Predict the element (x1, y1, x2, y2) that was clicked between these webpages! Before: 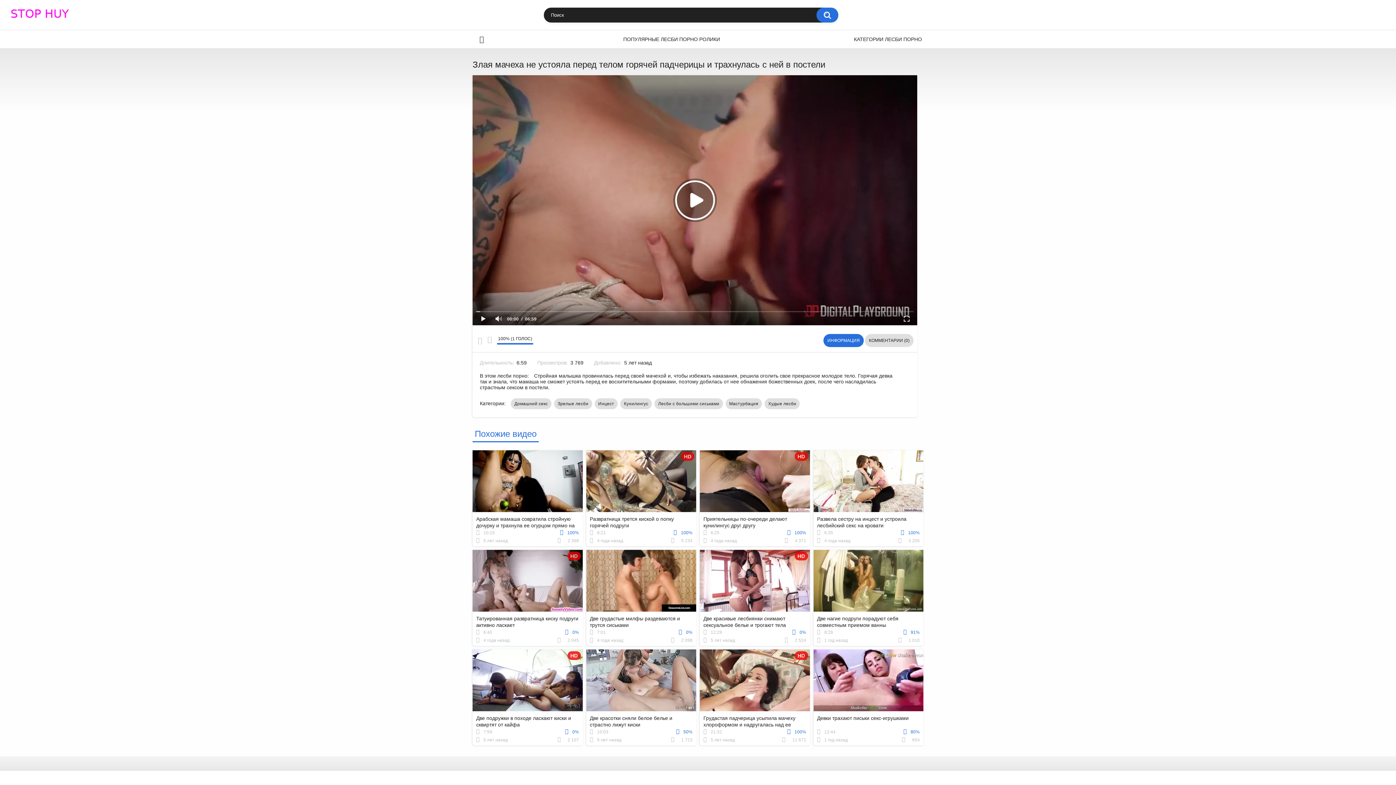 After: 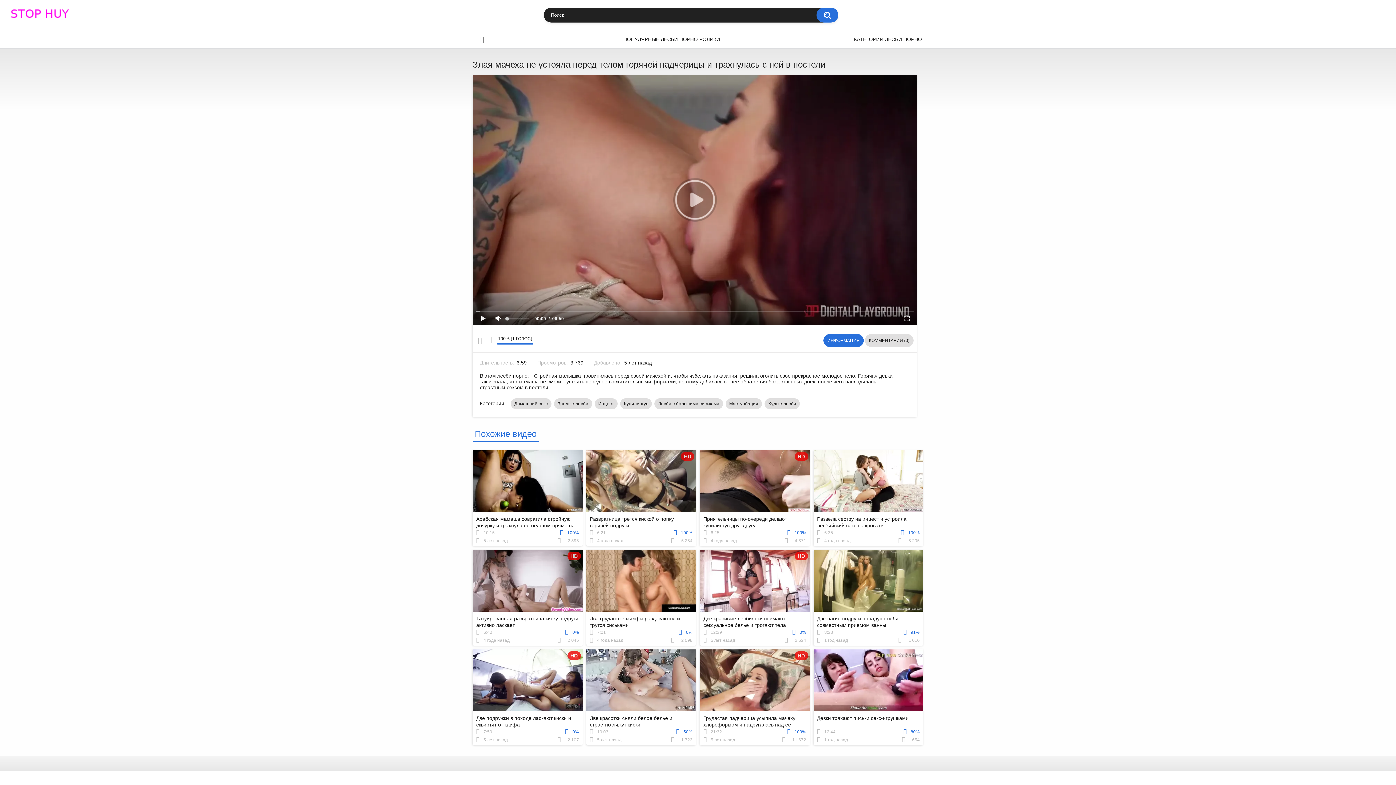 Action: bbox: (490, 312, 505, 325)